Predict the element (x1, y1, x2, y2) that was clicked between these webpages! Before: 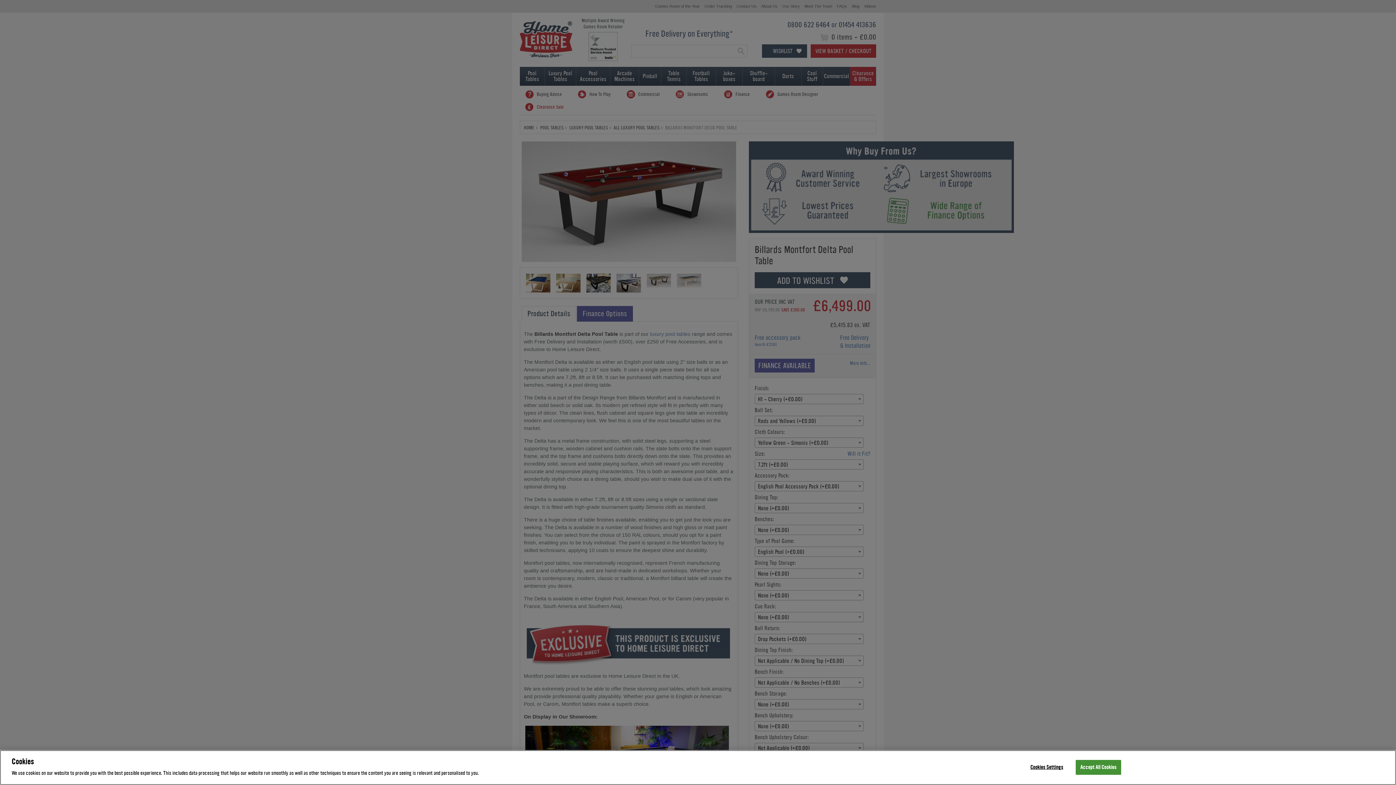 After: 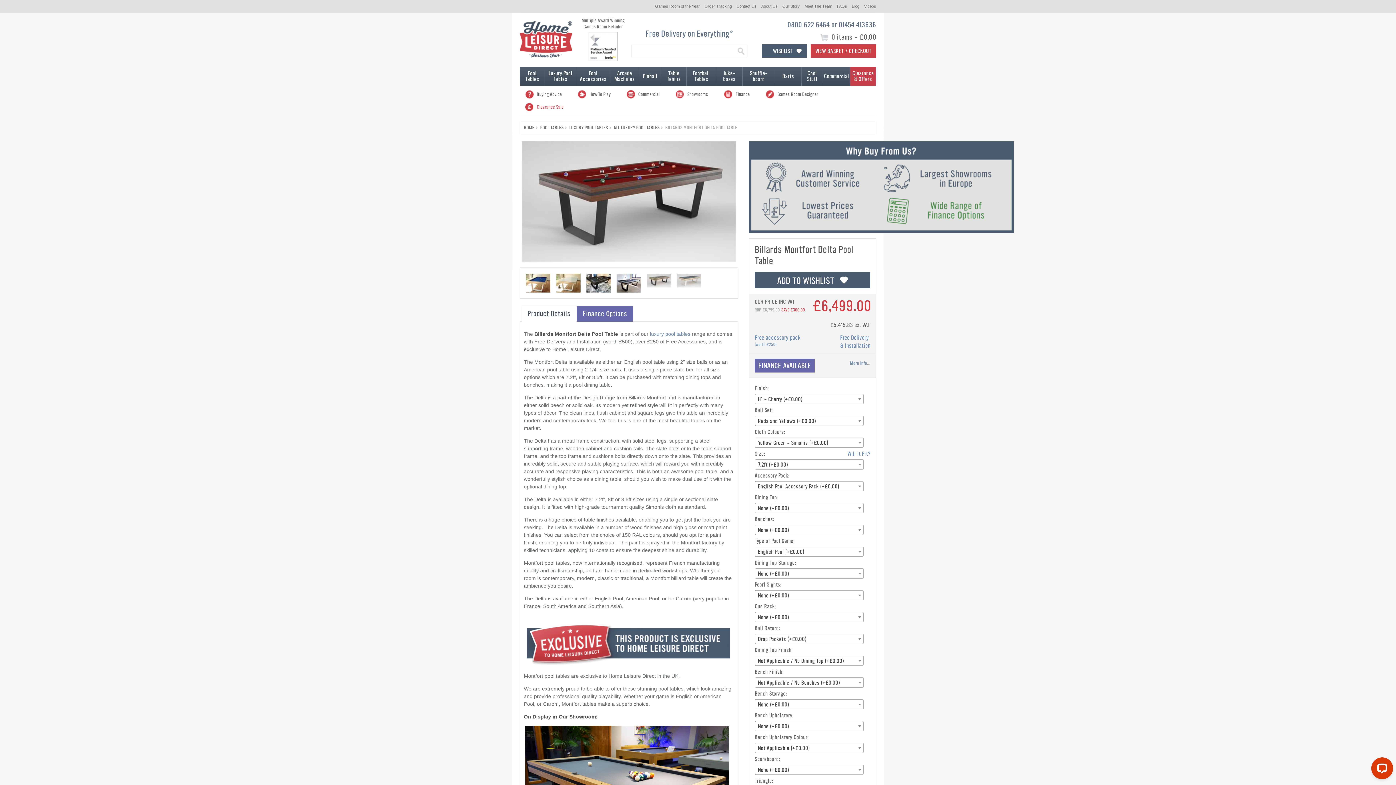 Action: bbox: (1075, 760, 1121, 775) label: Accept All Cookies